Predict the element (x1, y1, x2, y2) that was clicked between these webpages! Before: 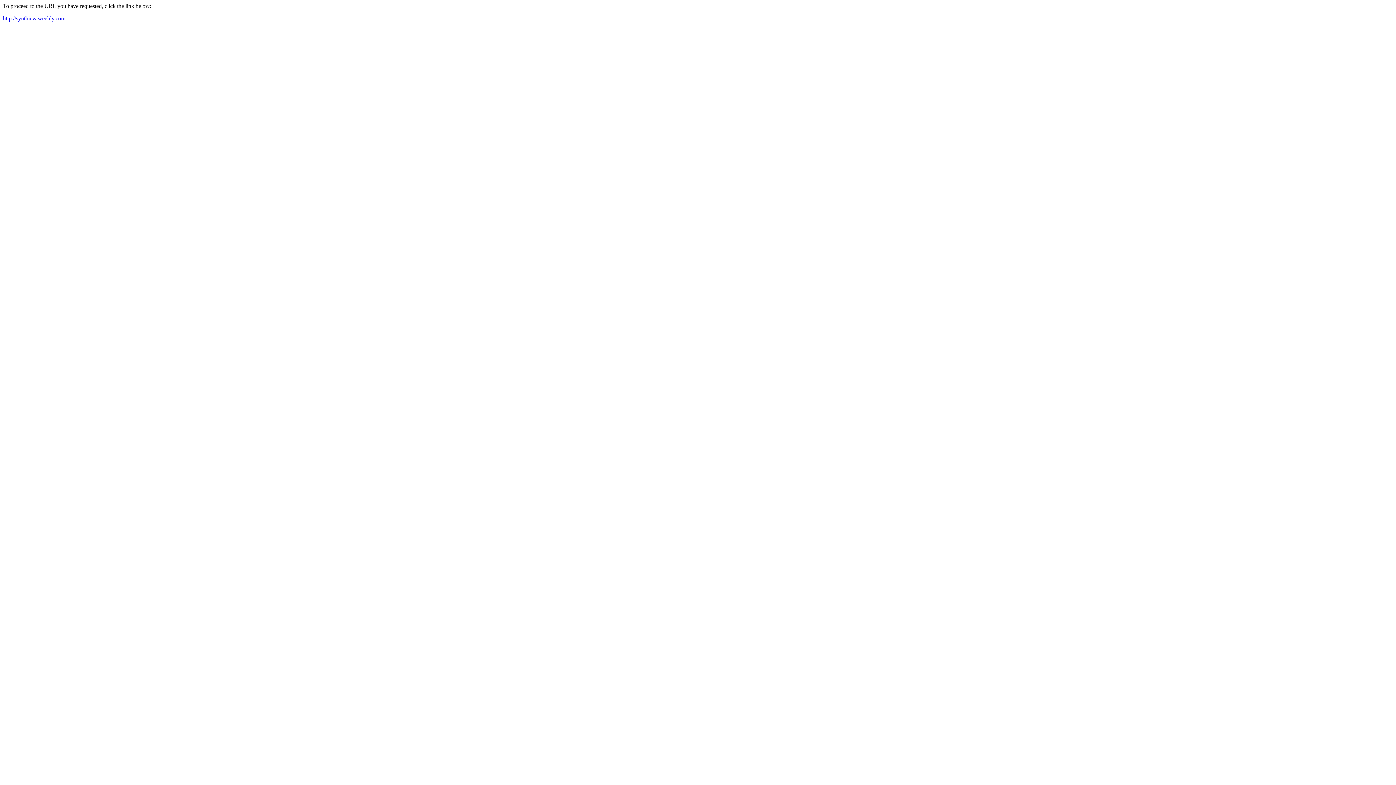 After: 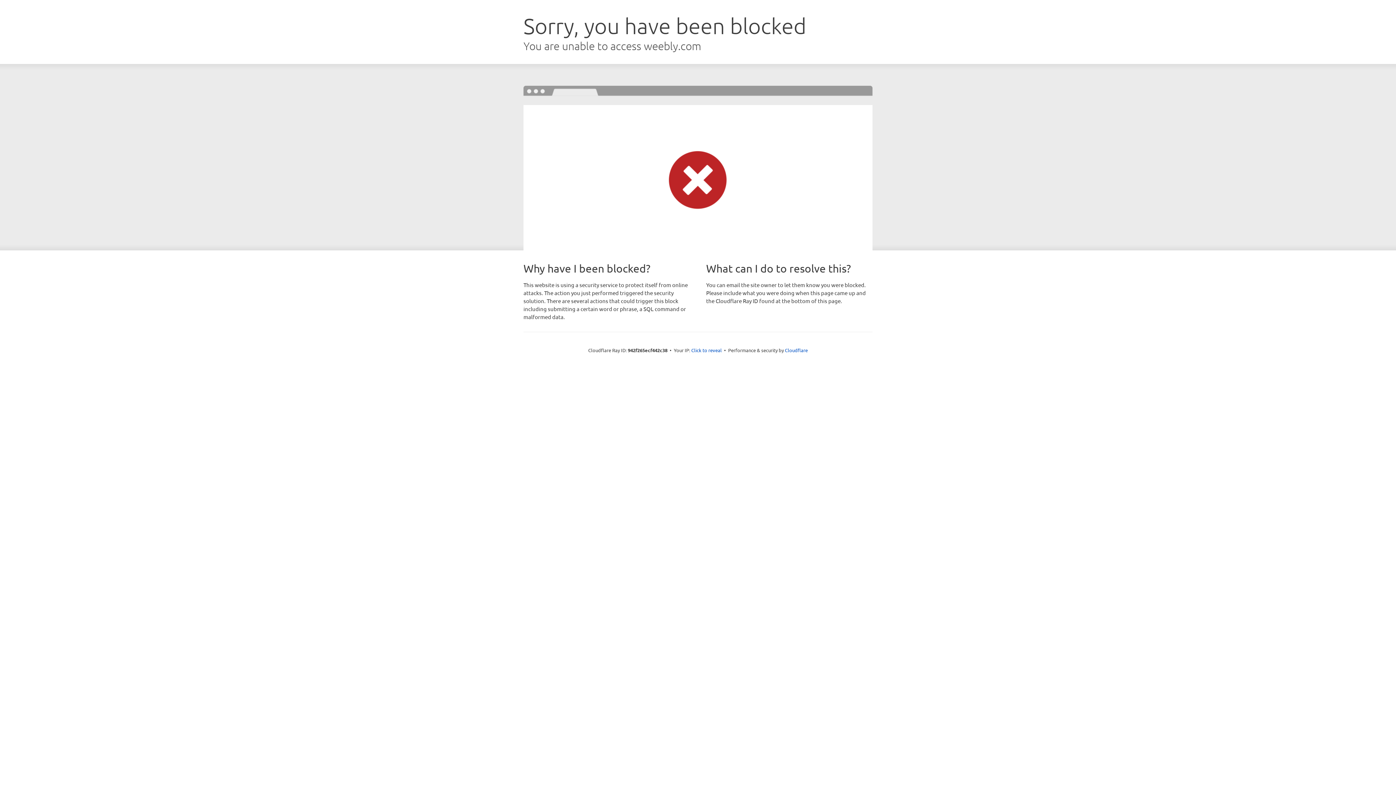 Action: bbox: (2, 15, 65, 21) label: http://synthiew.weebly.com